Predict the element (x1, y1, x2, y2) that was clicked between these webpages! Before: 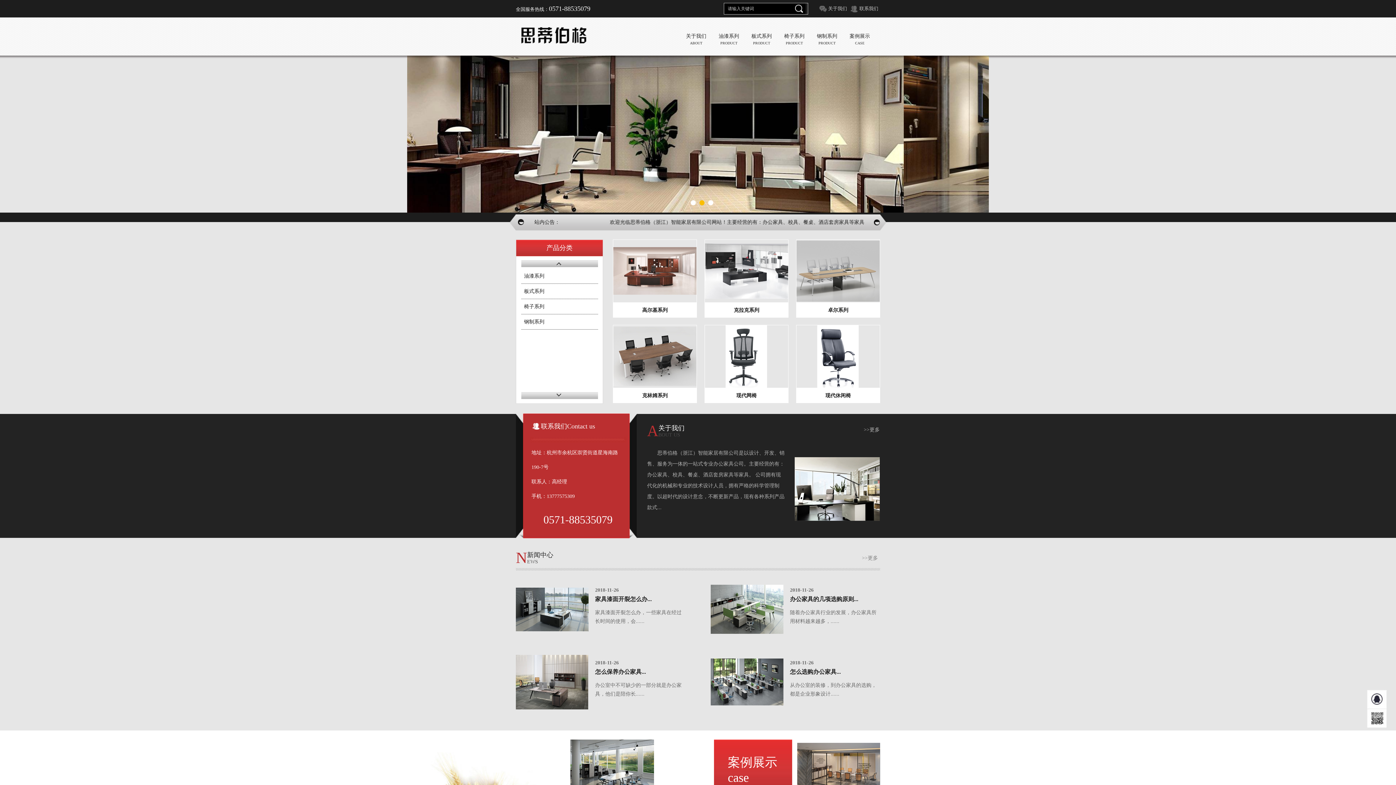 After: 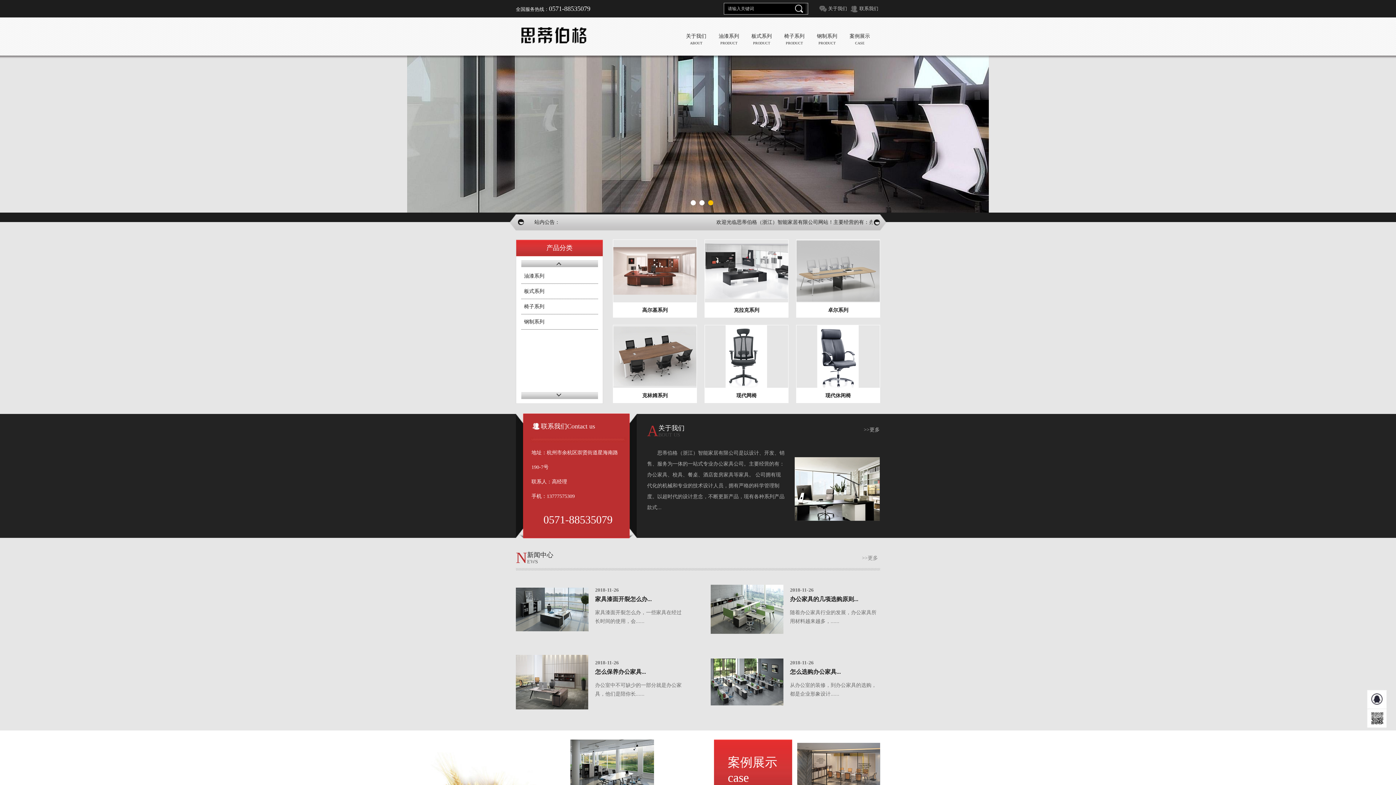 Action: bbox: (521, 260, 598, 267)